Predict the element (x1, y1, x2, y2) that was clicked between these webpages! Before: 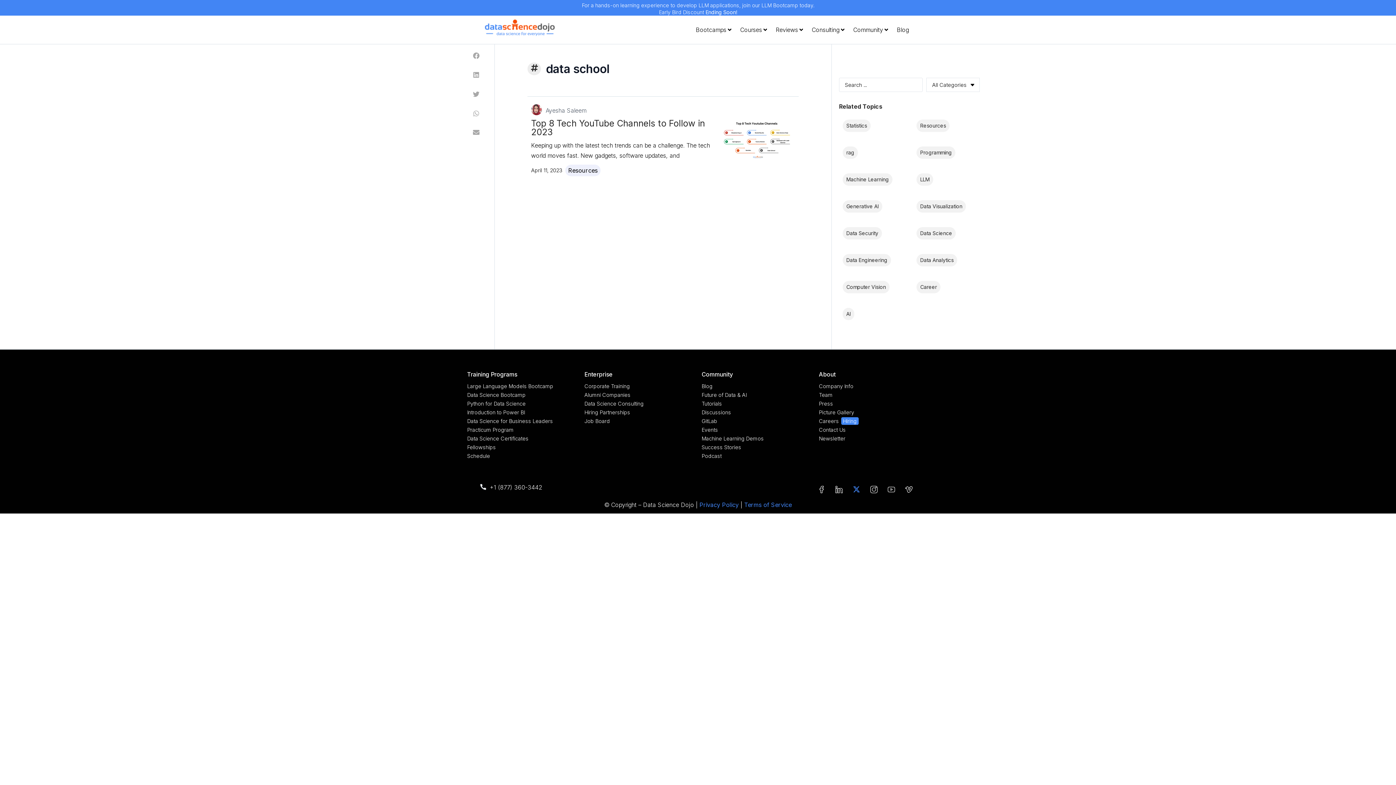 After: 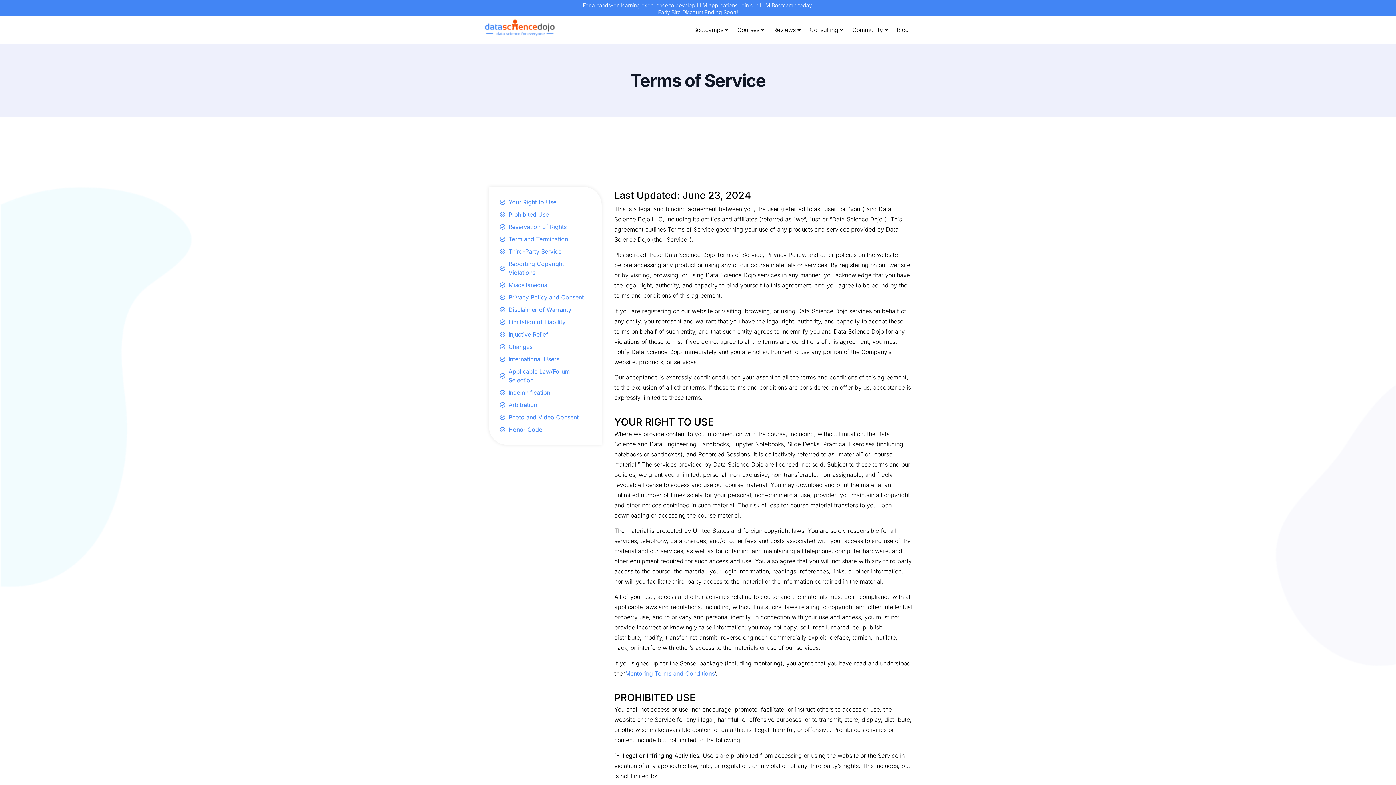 Action: label: Terms of Service bbox: (744, 501, 792, 508)